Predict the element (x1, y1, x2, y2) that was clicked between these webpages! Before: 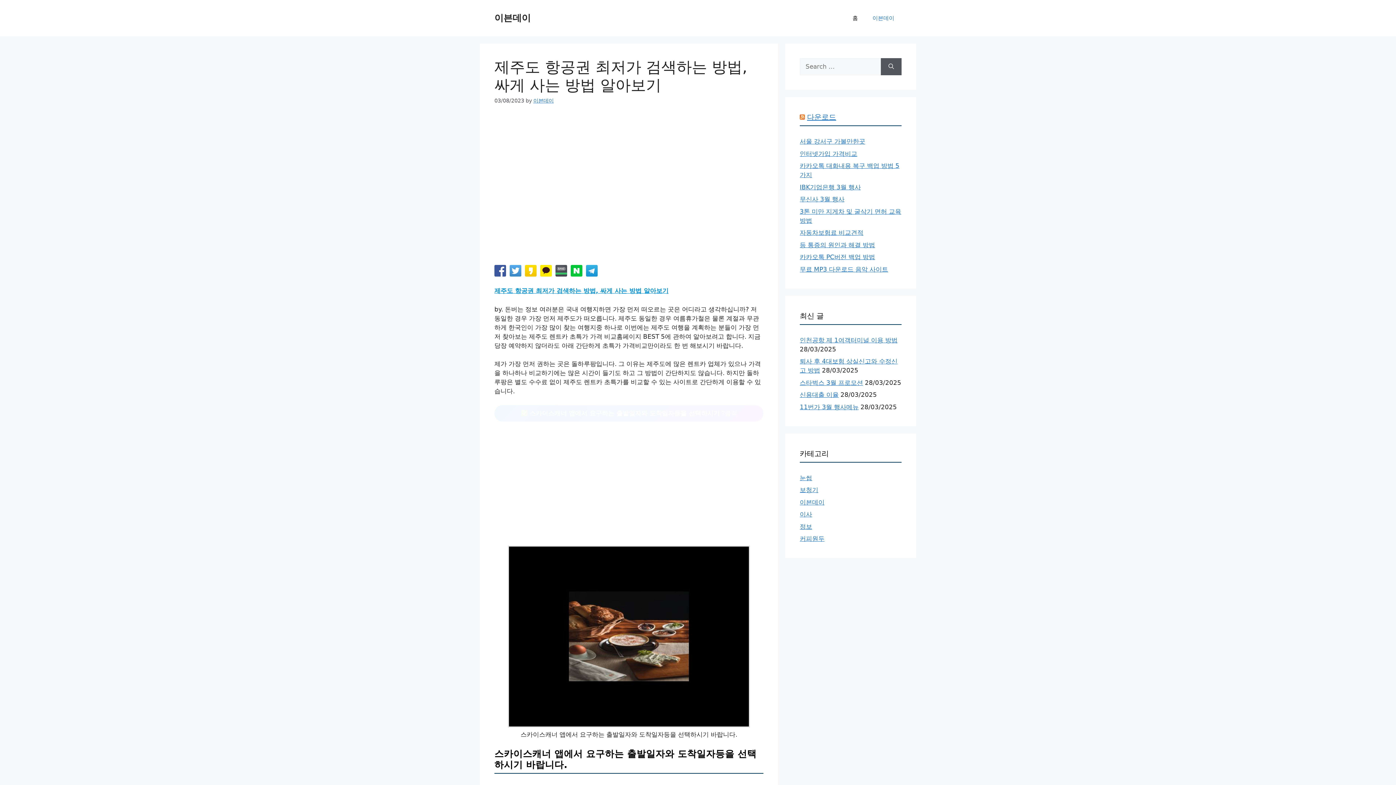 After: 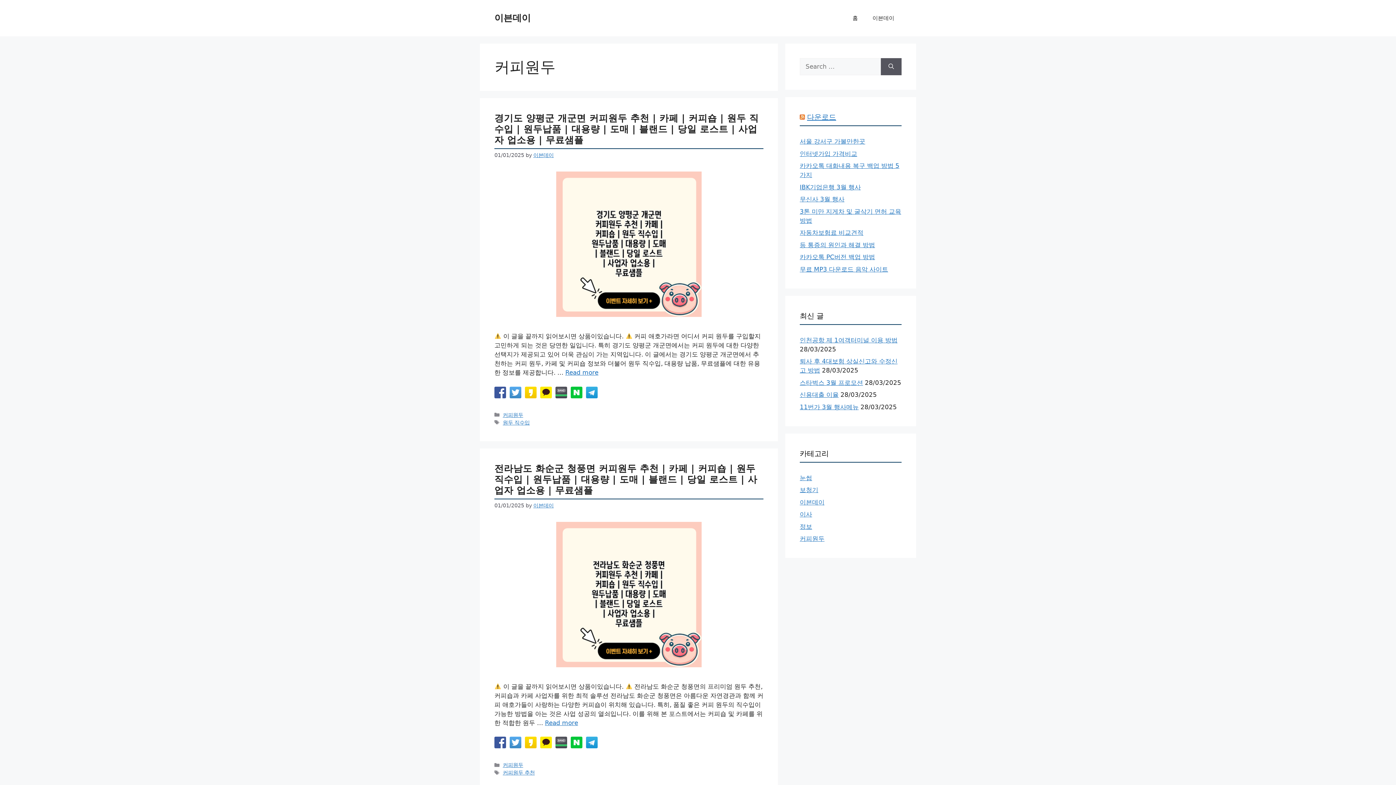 Action: label: 커피원두 bbox: (800, 535, 824, 542)